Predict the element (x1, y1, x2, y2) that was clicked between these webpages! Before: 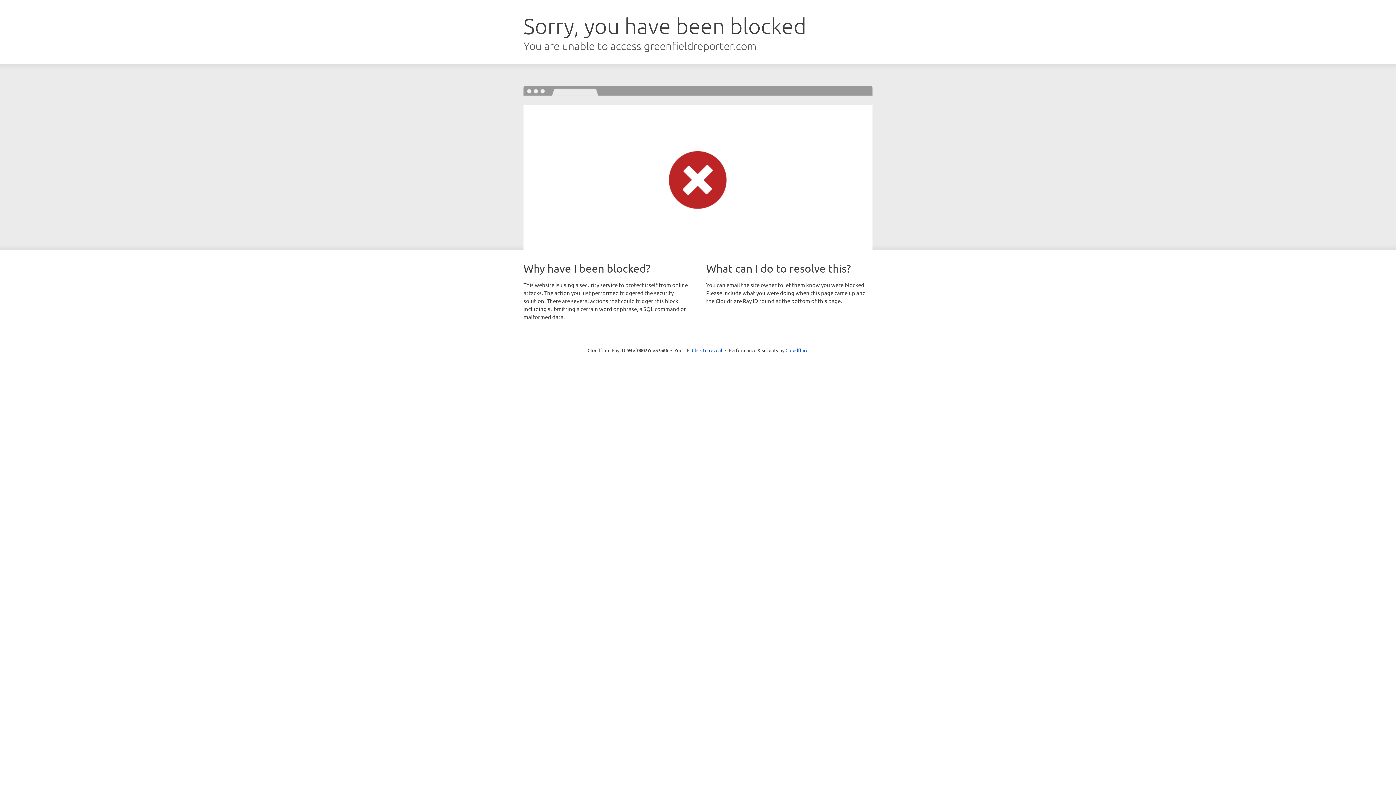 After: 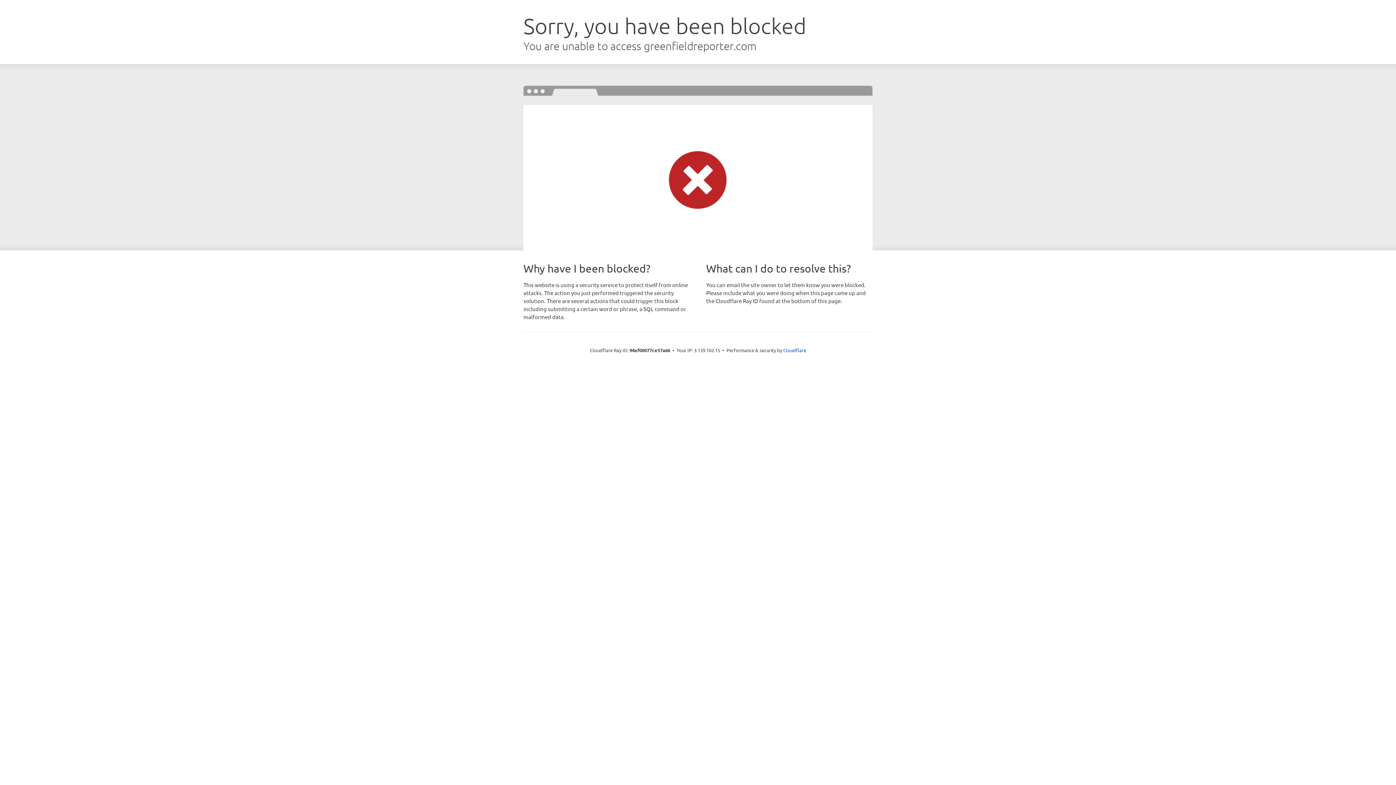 Action: bbox: (692, 346, 722, 353) label: Click to reveal